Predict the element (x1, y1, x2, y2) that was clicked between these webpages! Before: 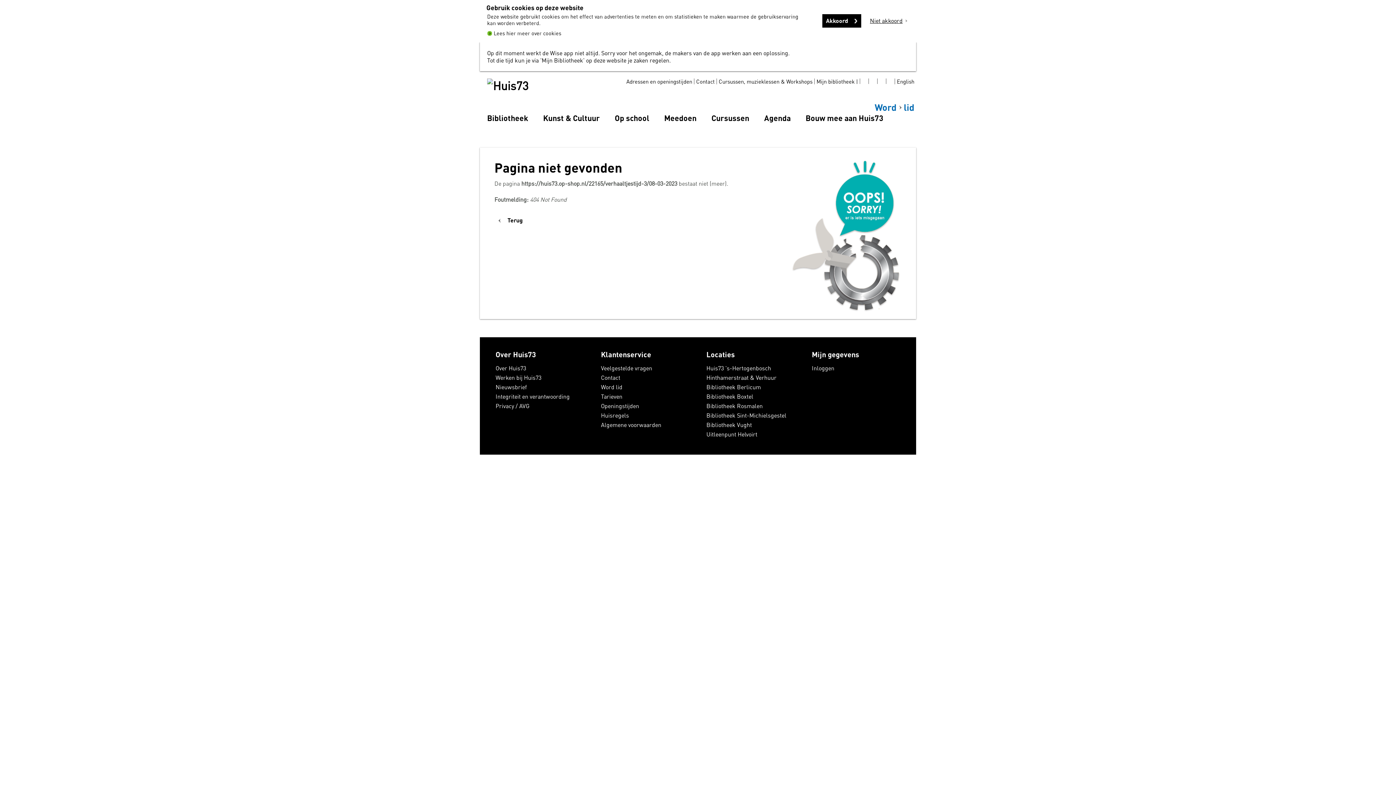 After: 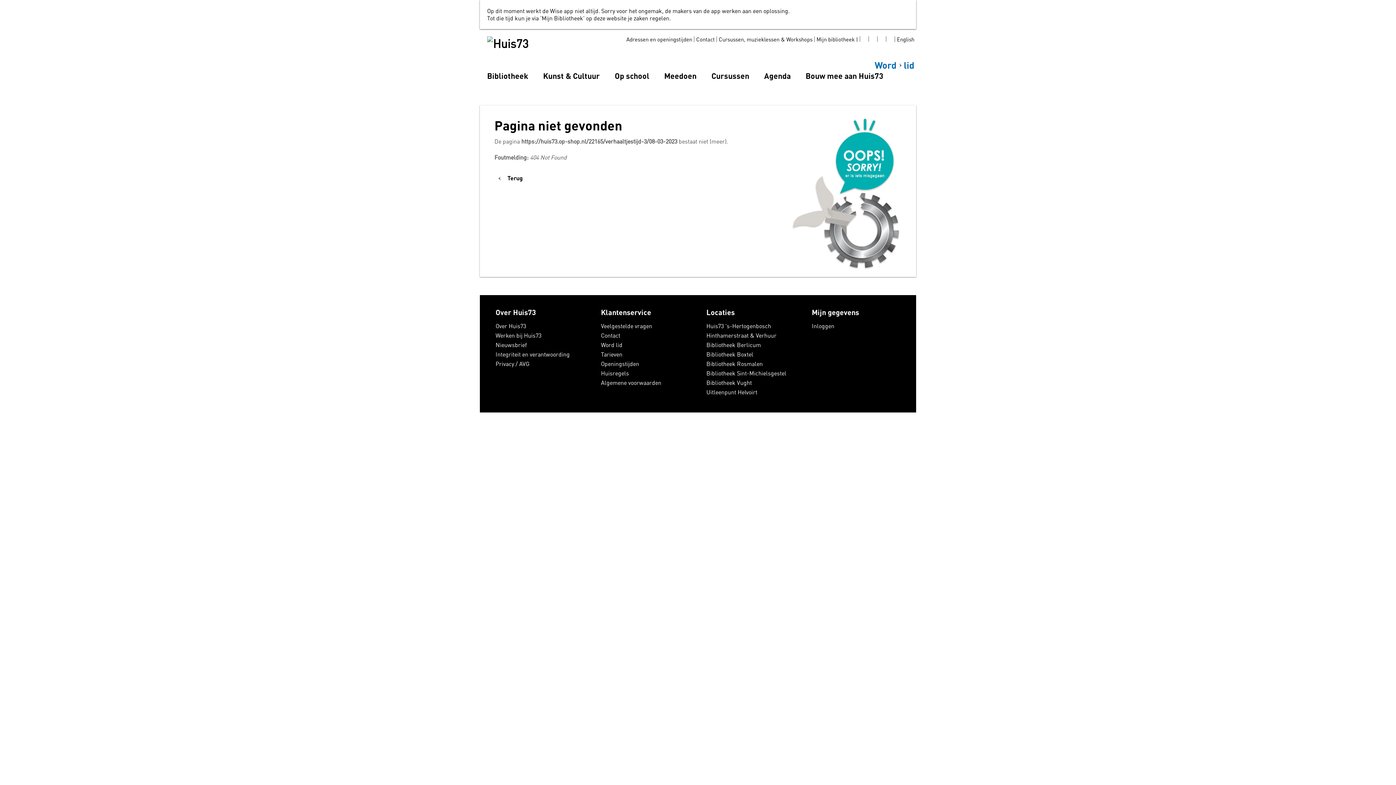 Action: label: Niet akkoord bbox: (870, 16, 907, 25)